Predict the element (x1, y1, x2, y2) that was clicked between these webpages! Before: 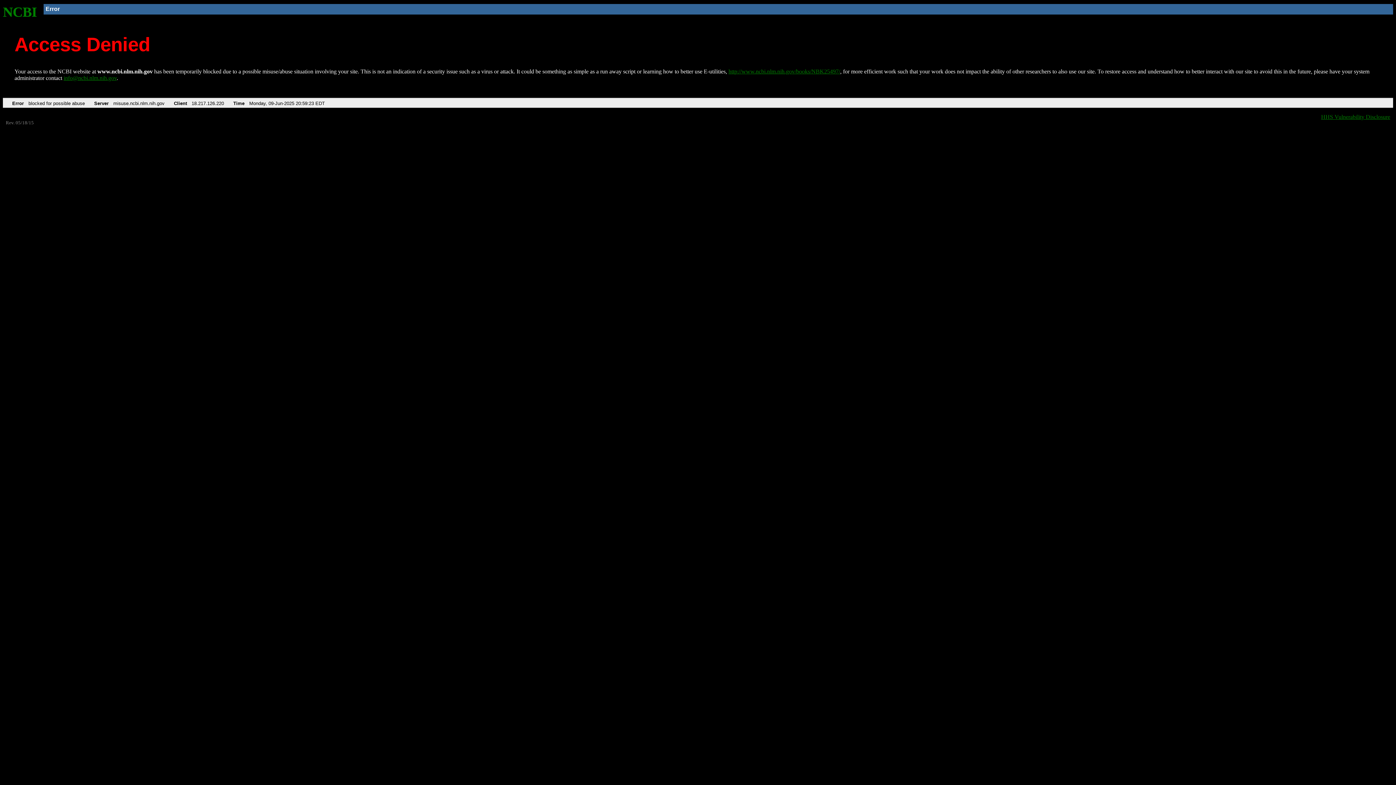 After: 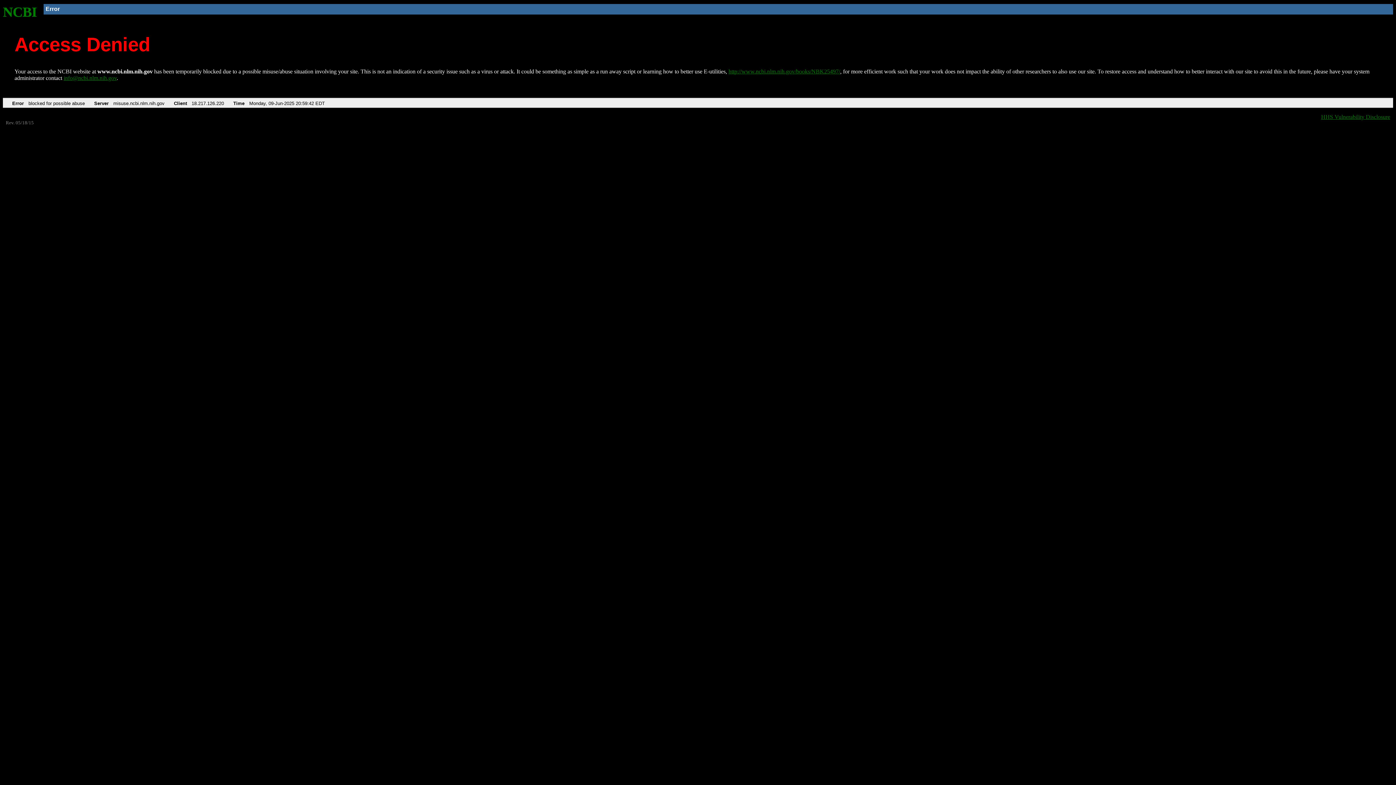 Action: label: http://www.ncbi.nlm.nih.gov/books/NBK25497/ bbox: (728, 68, 840, 74)